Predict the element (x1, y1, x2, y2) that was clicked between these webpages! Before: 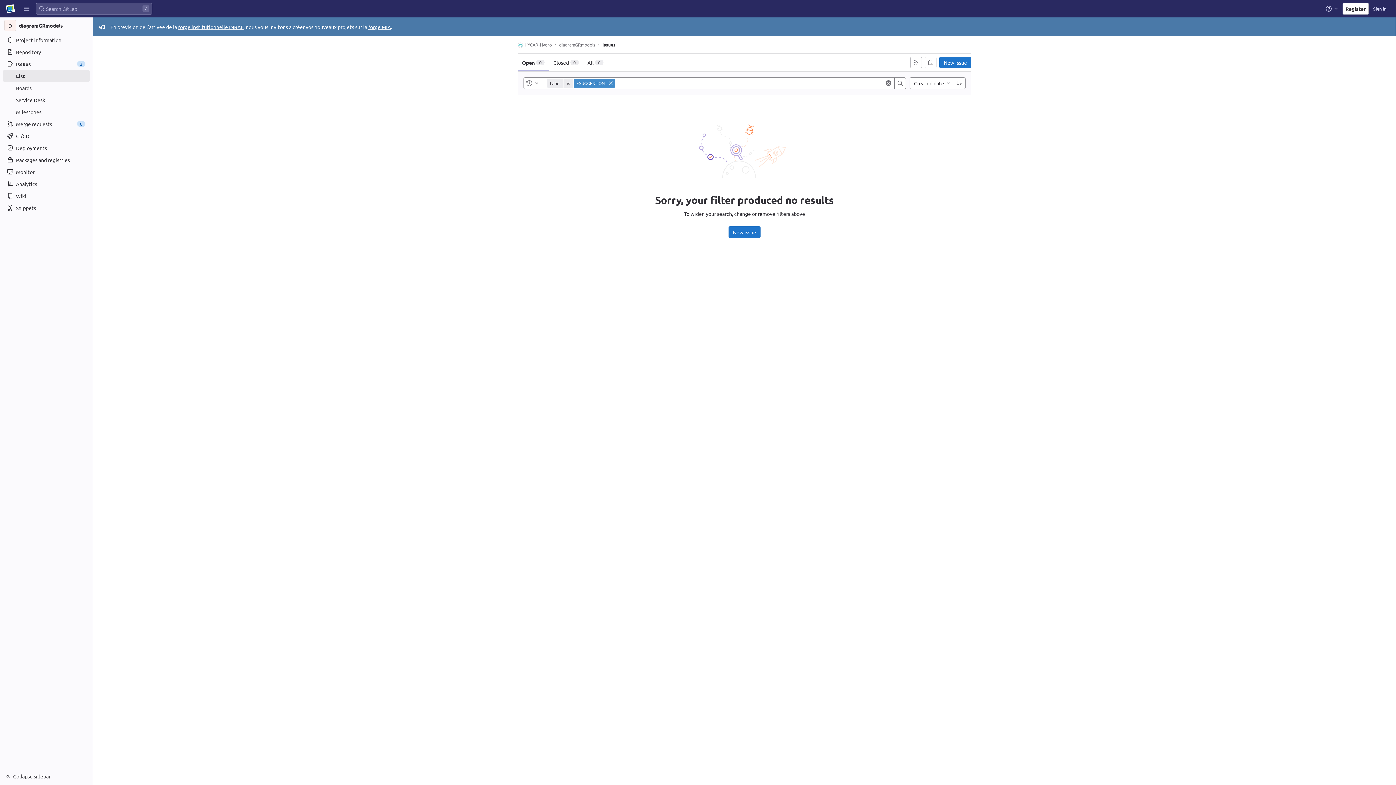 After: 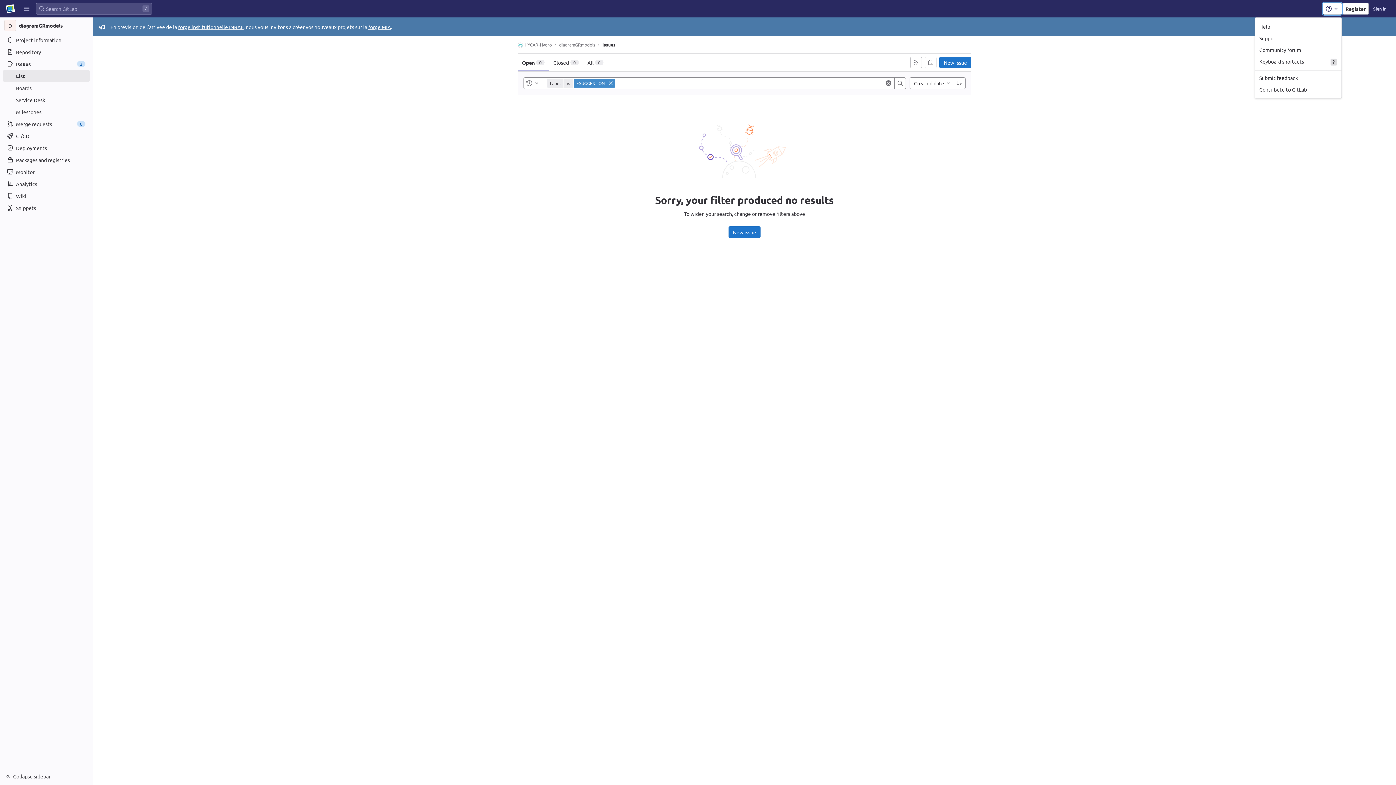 Action: bbox: (1323, 2, 1342, 14) label: Help